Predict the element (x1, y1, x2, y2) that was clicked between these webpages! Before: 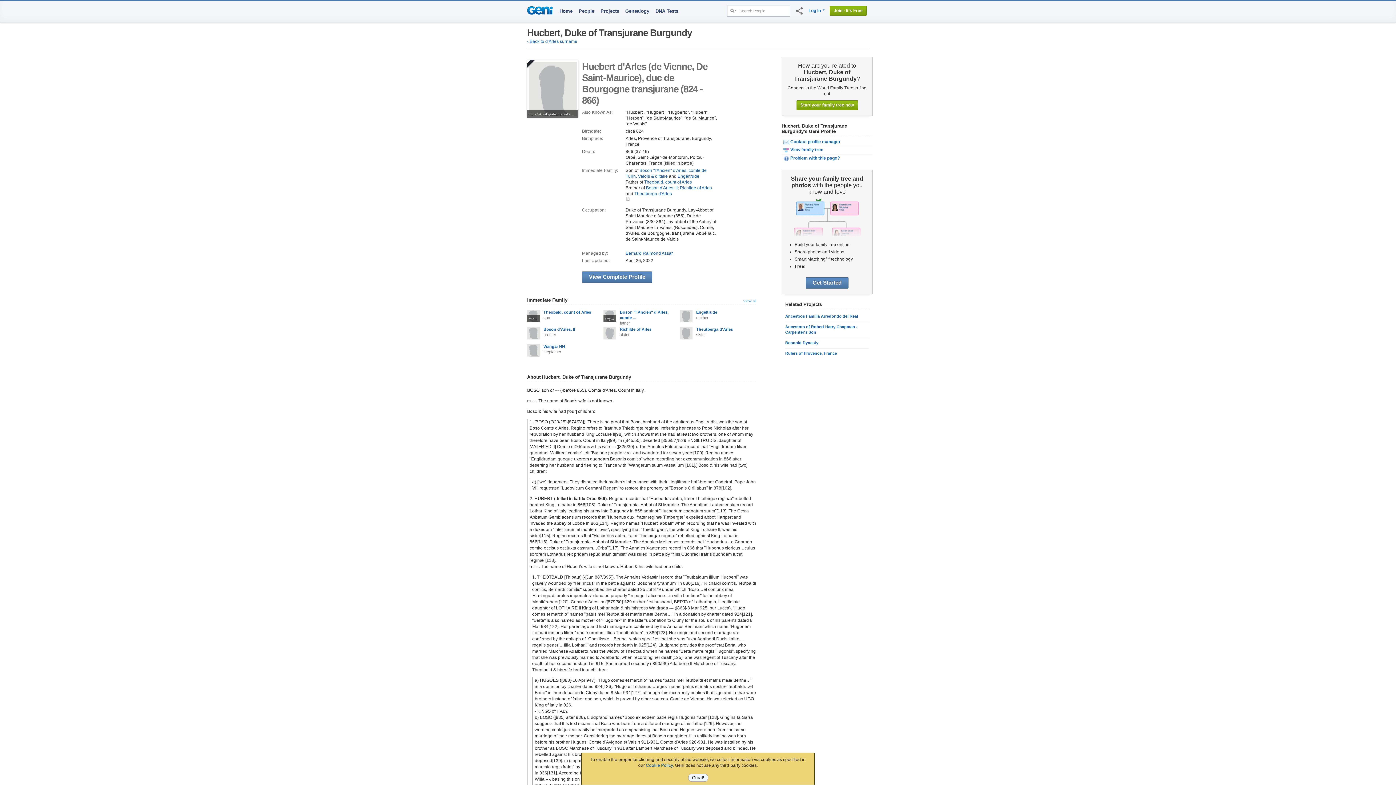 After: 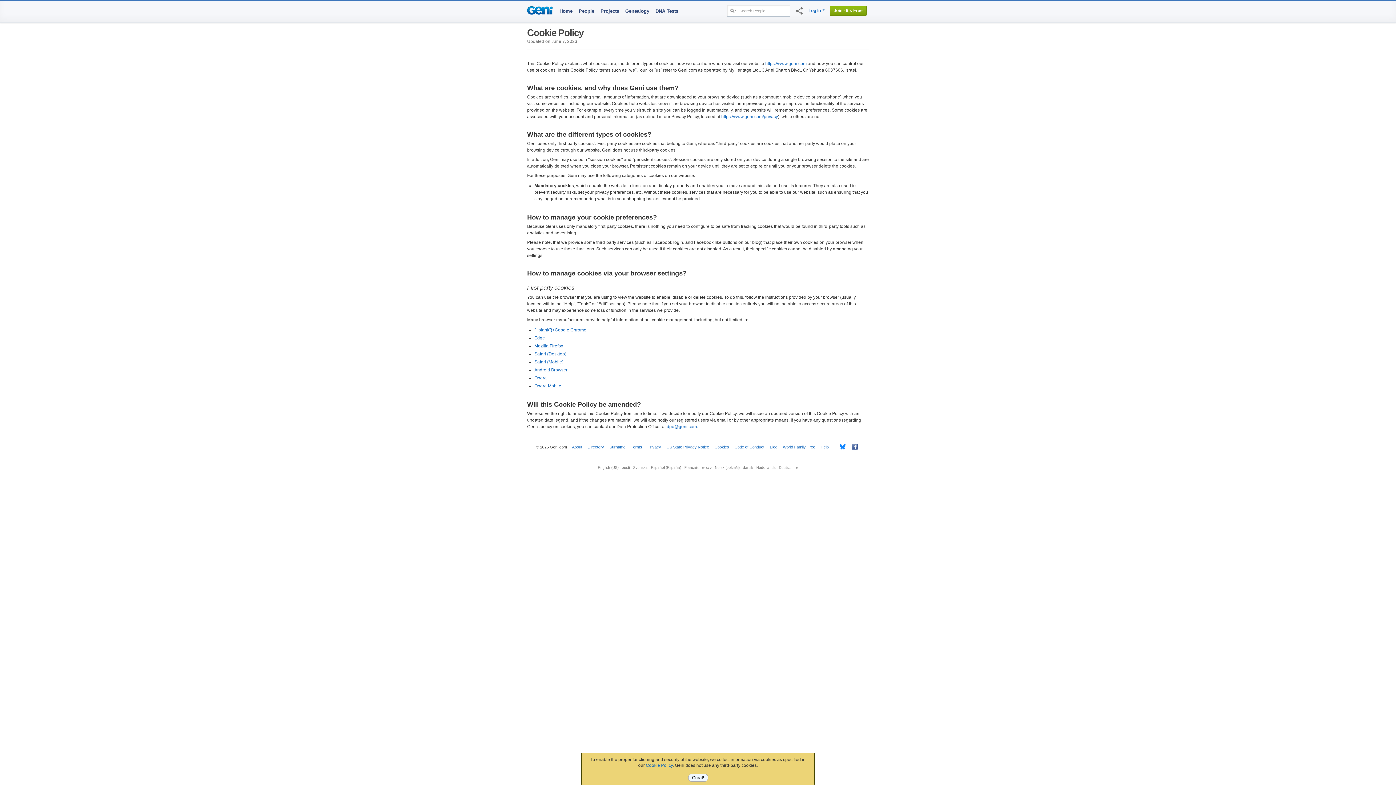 Action: bbox: (646, 763, 672, 768) label: Cookie Policy